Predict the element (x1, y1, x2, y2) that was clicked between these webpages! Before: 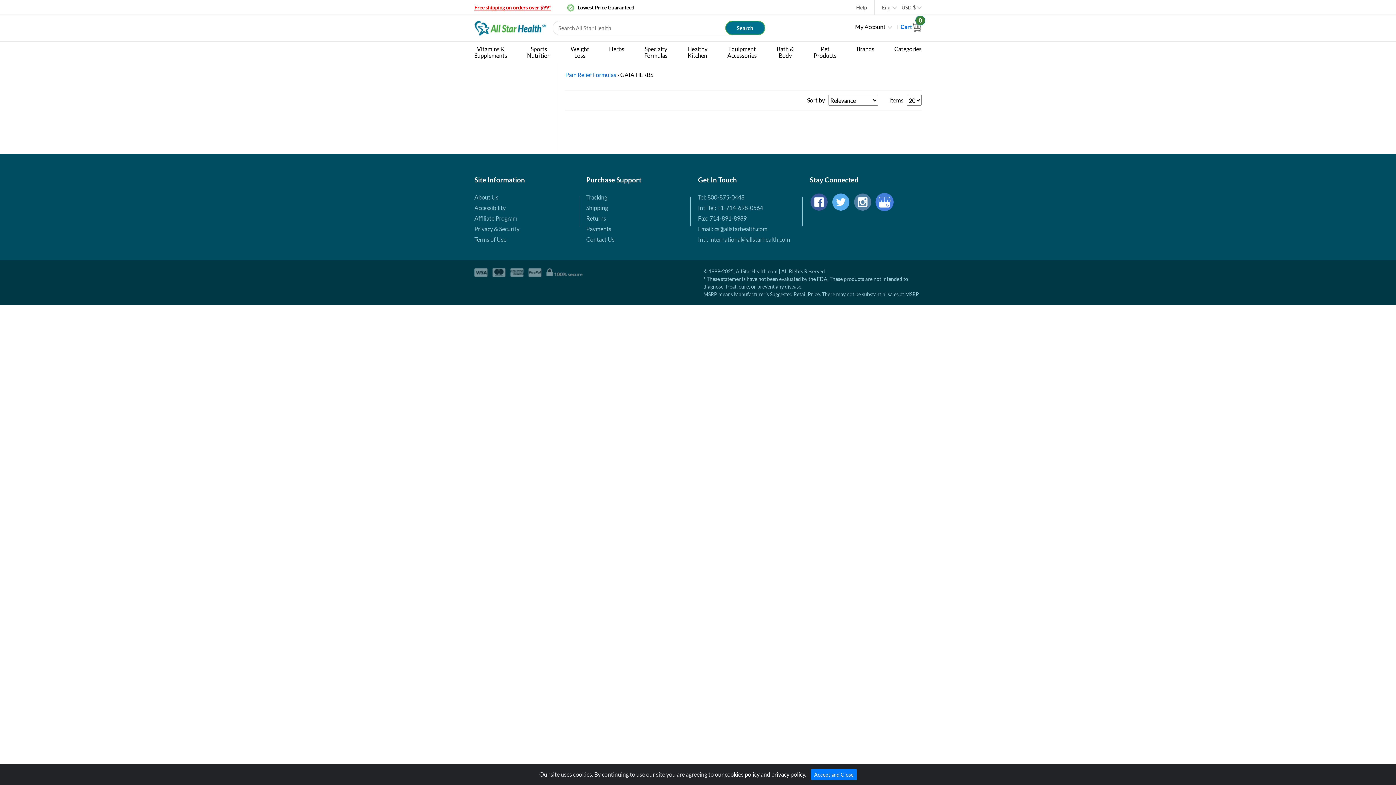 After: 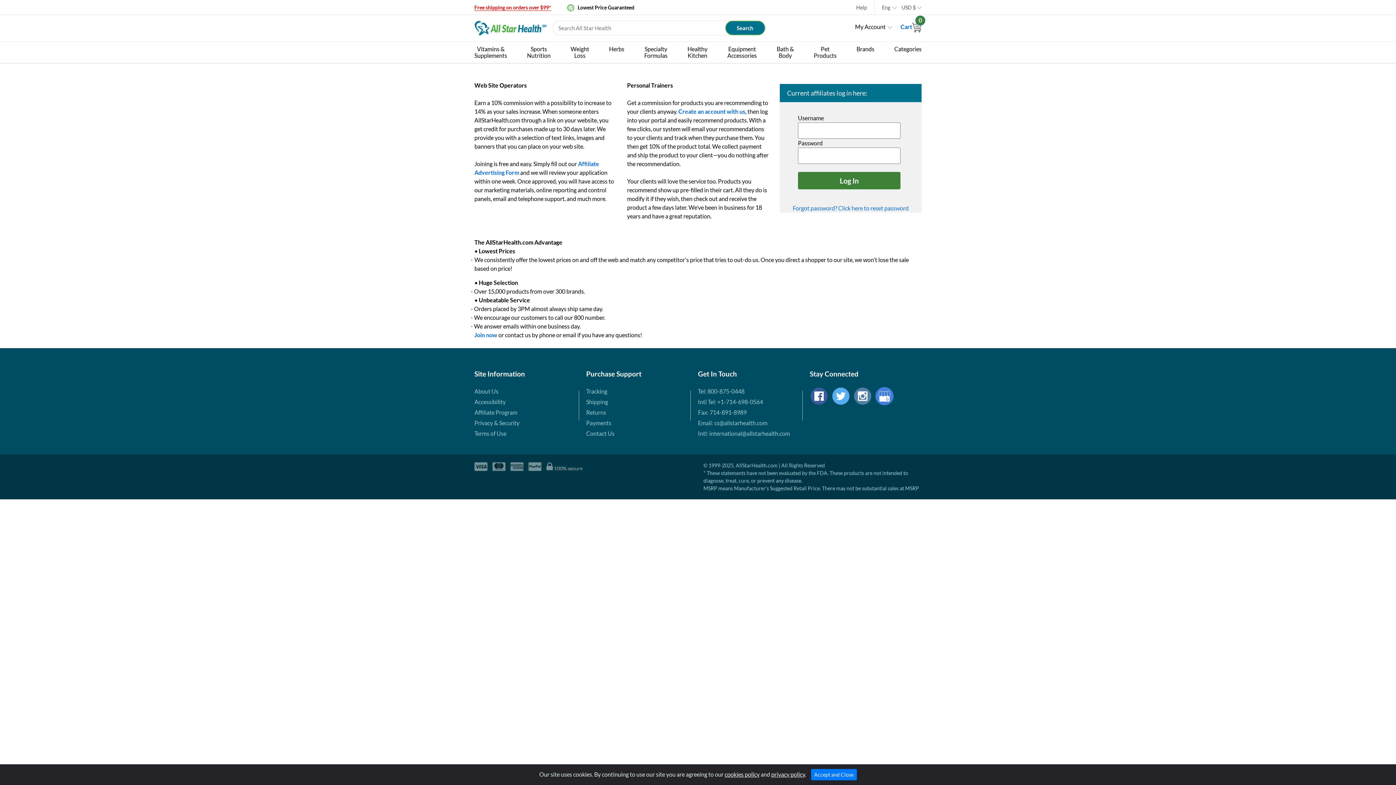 Action: bbox: (474, 214, 517, 221) label: Affiliate Program